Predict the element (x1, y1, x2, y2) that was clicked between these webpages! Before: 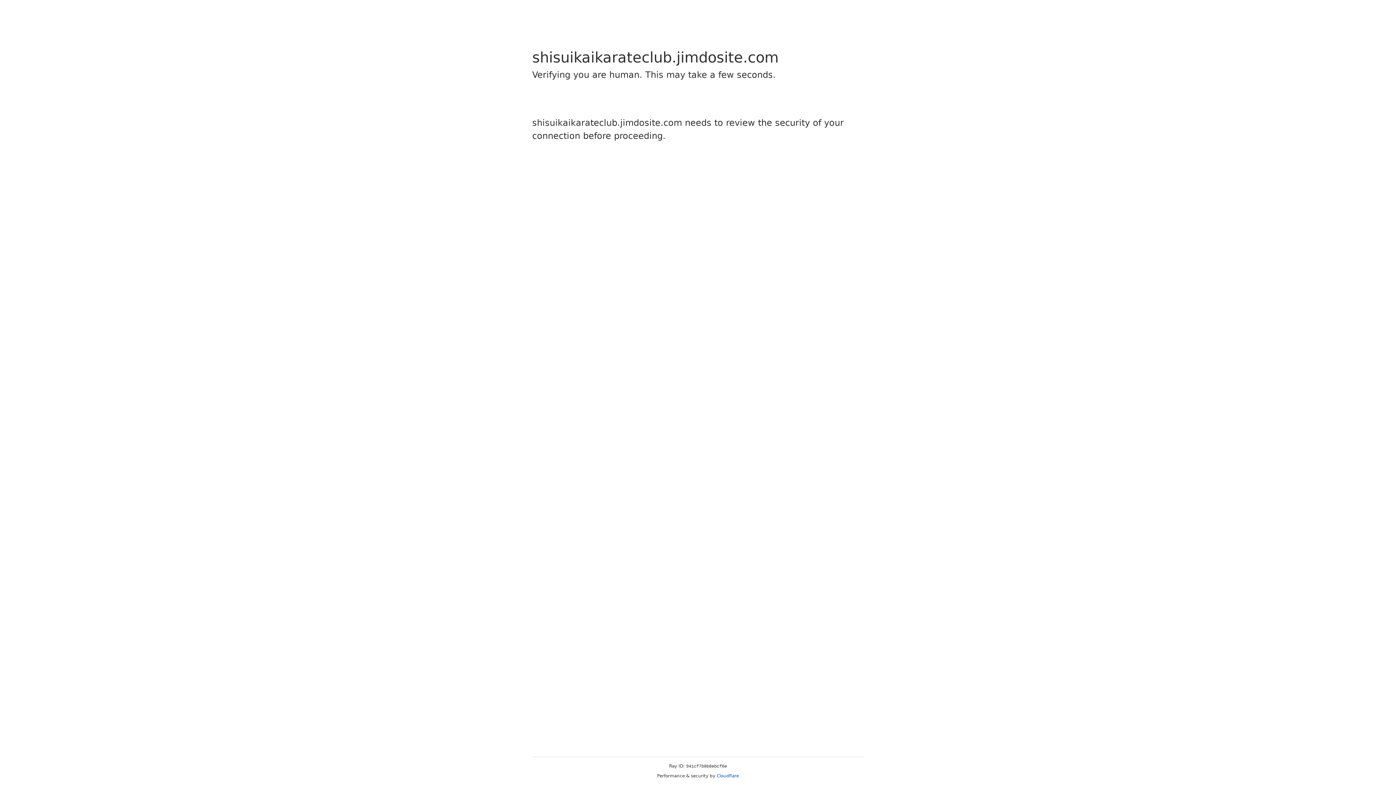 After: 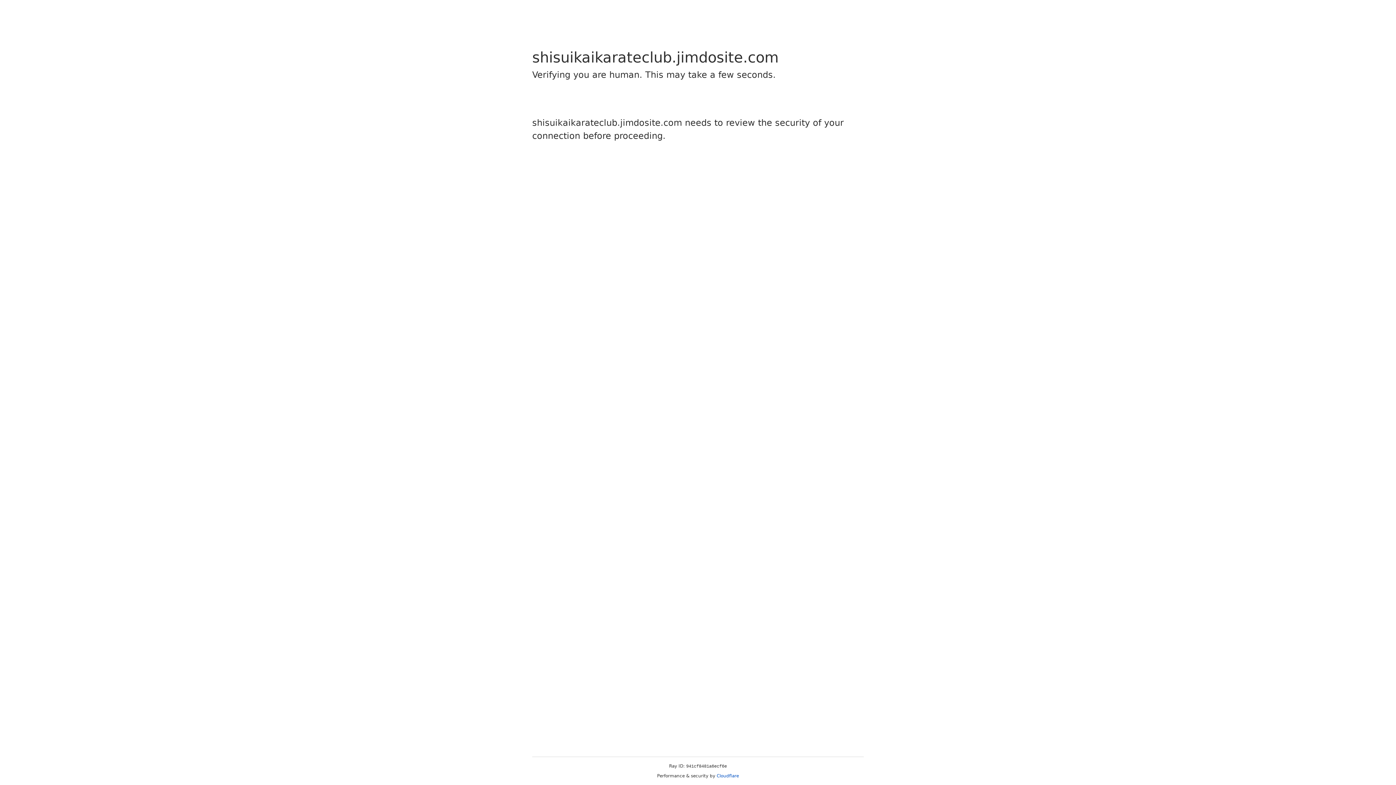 Action: bbox: (716, 773, 739, 778) label: Cloudflare